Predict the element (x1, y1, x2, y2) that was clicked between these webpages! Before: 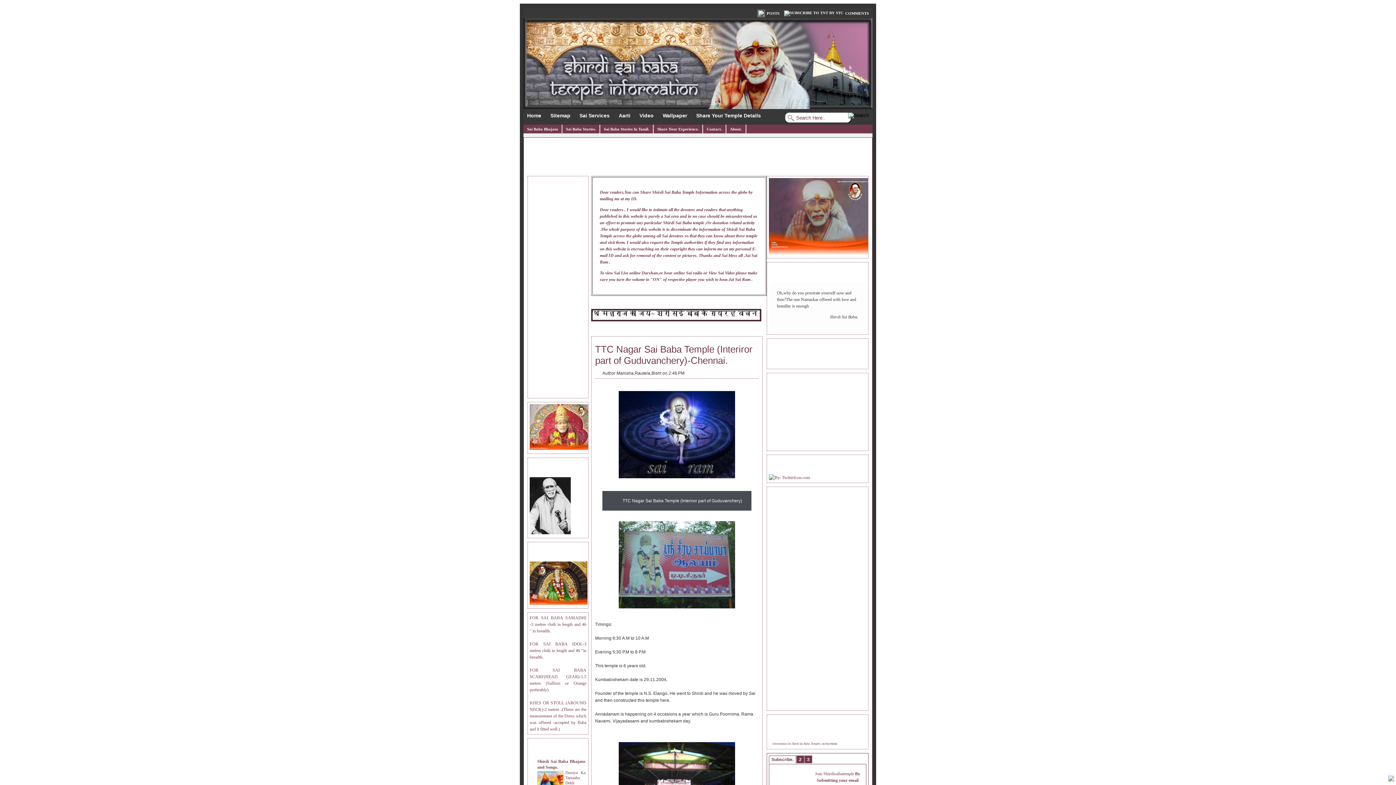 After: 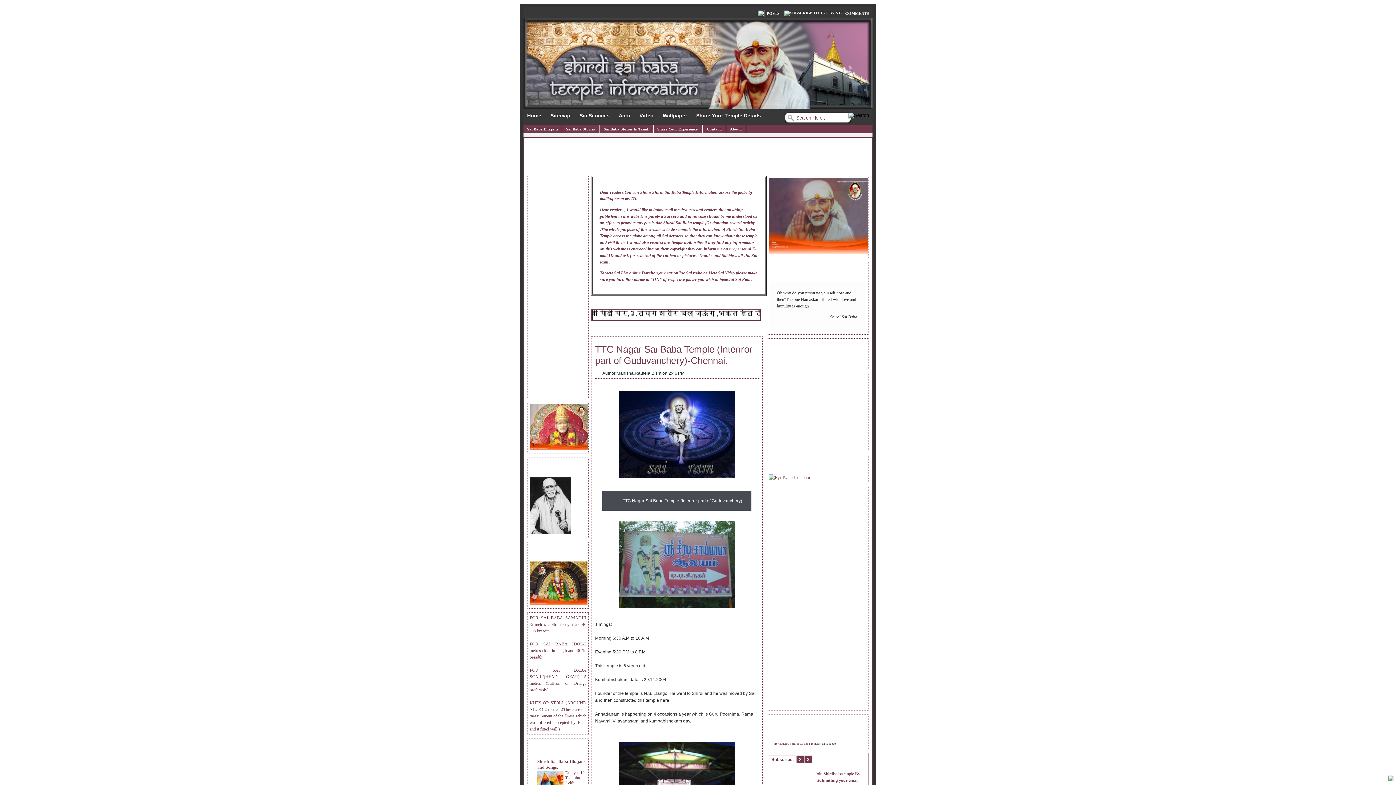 Action: bbox: (1388, 776, 1394, 783)